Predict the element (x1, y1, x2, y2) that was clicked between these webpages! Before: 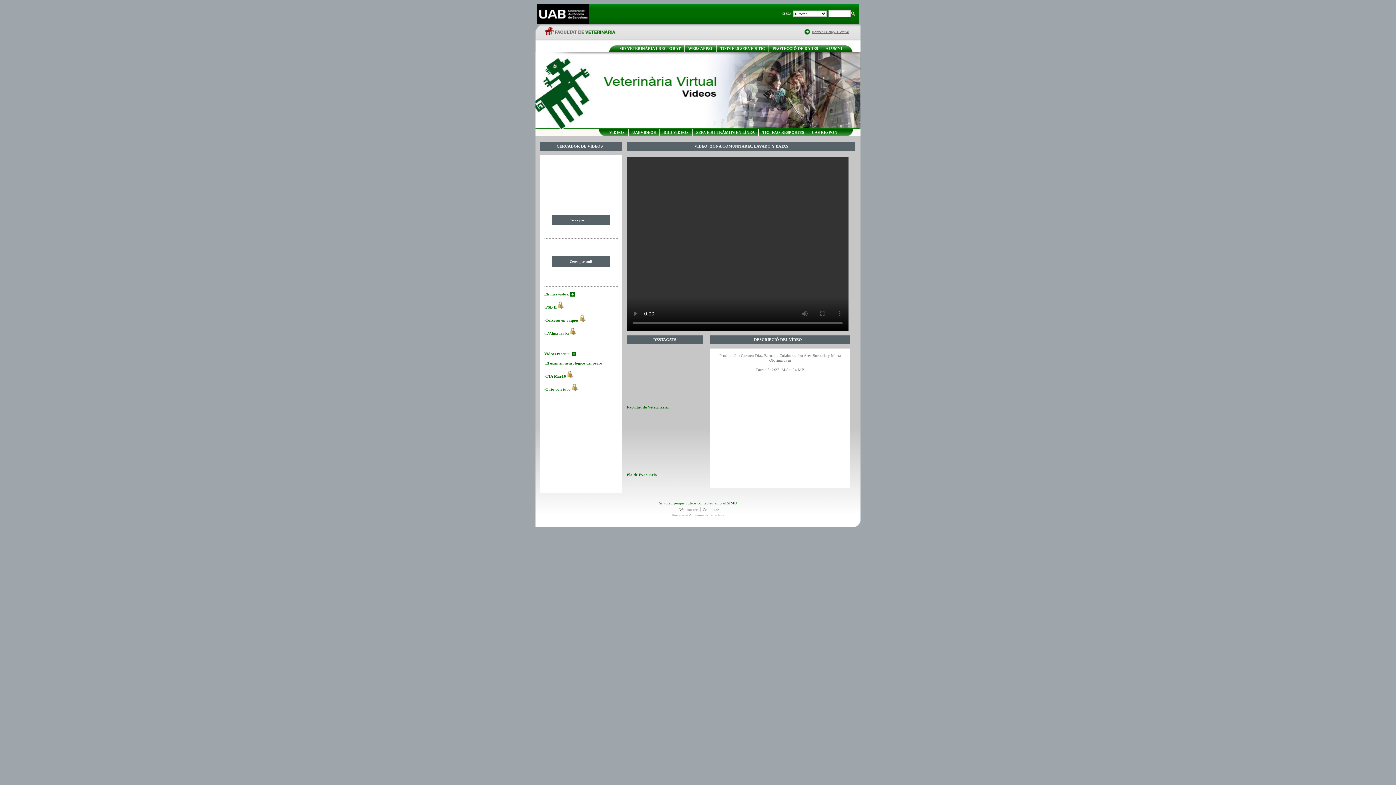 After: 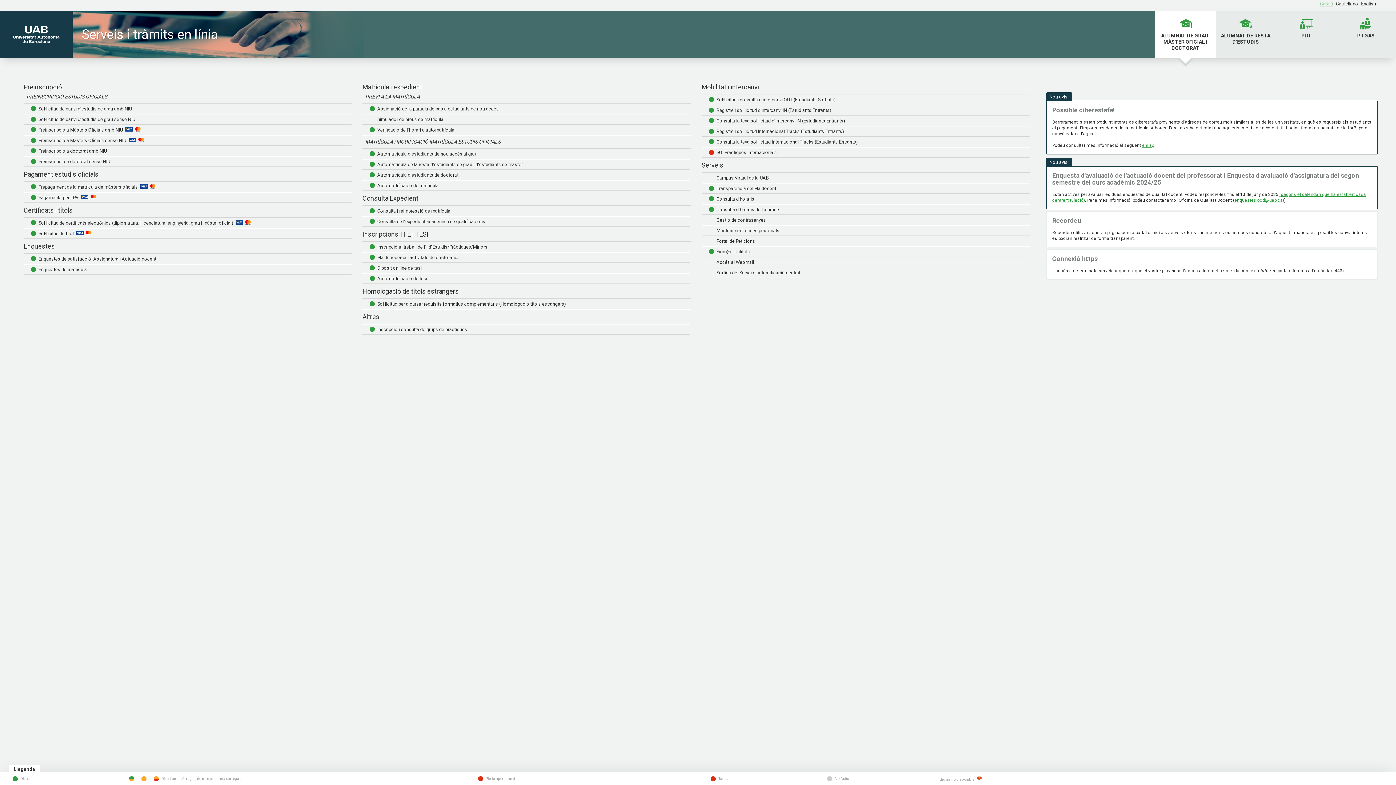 Action: label: SERVEIS I TRÀMITS EN LÍNEA bbox: (696, 130, 754, 134)